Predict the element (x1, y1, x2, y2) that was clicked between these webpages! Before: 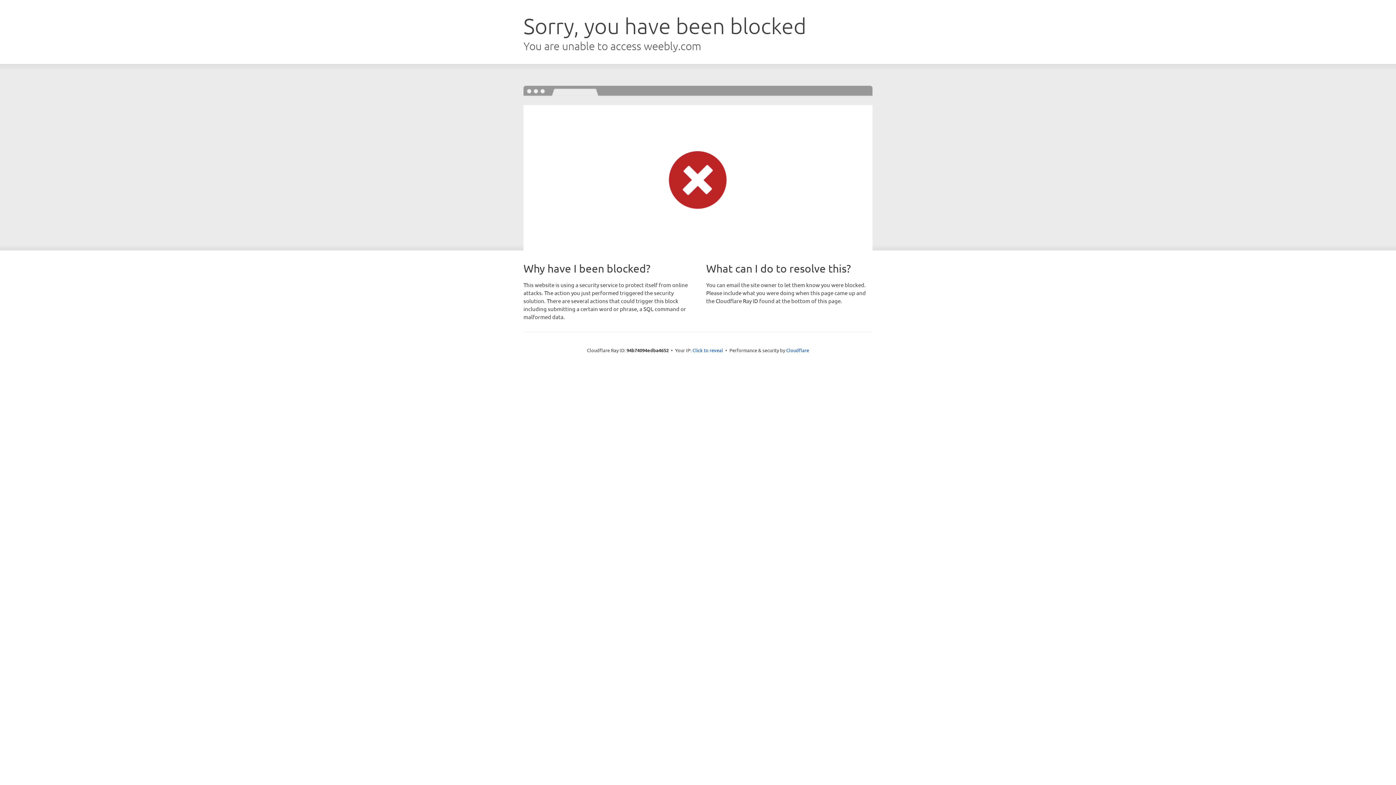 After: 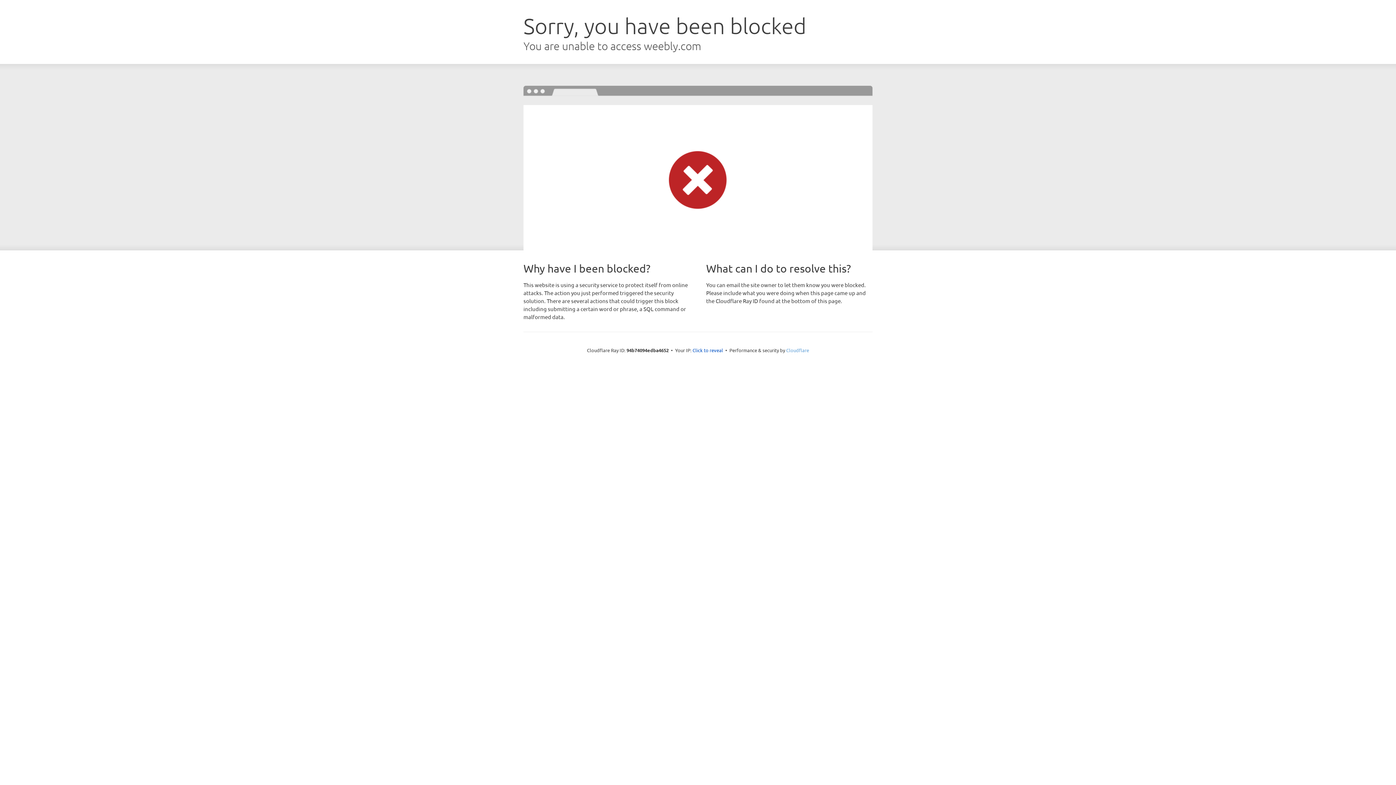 Action: label: Cloudflare bbox: (786, 347, 809, 353)